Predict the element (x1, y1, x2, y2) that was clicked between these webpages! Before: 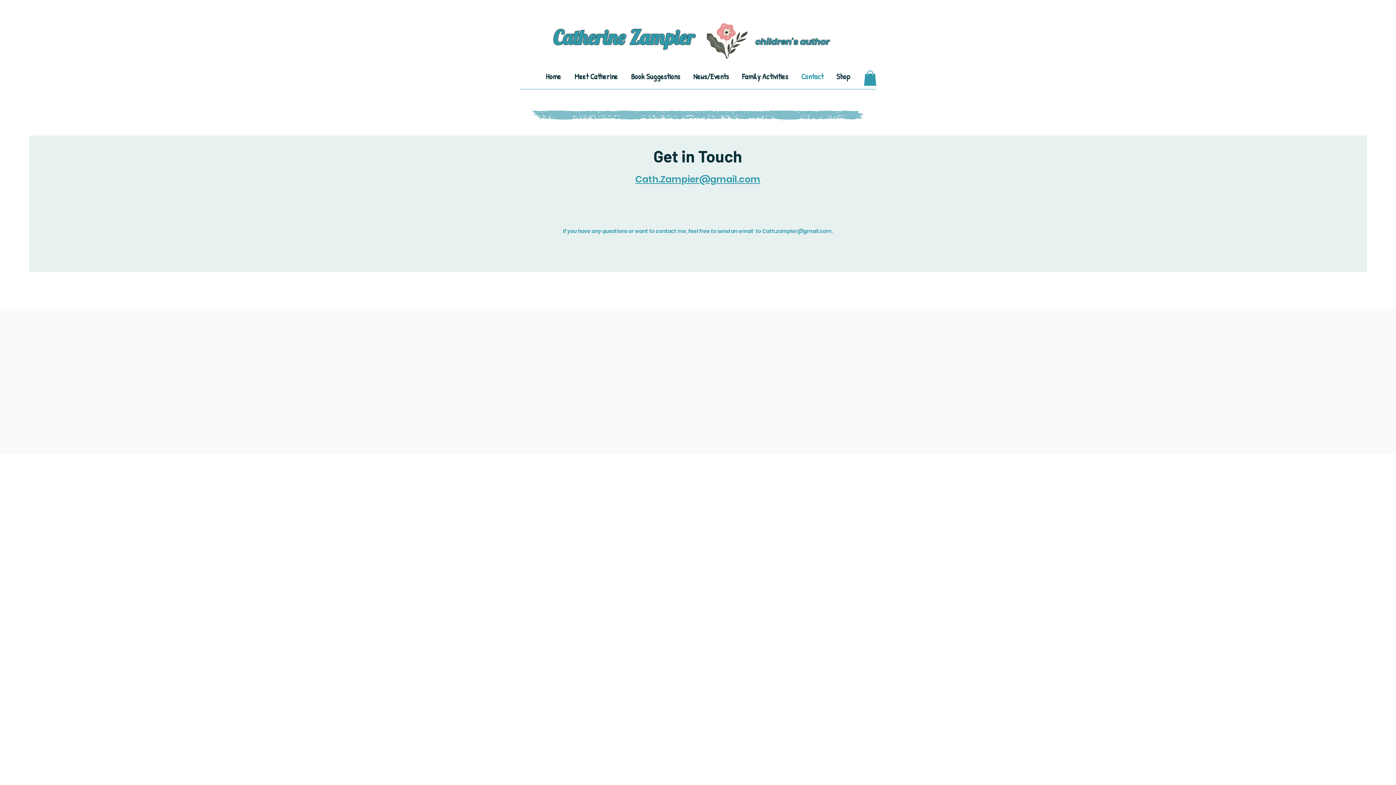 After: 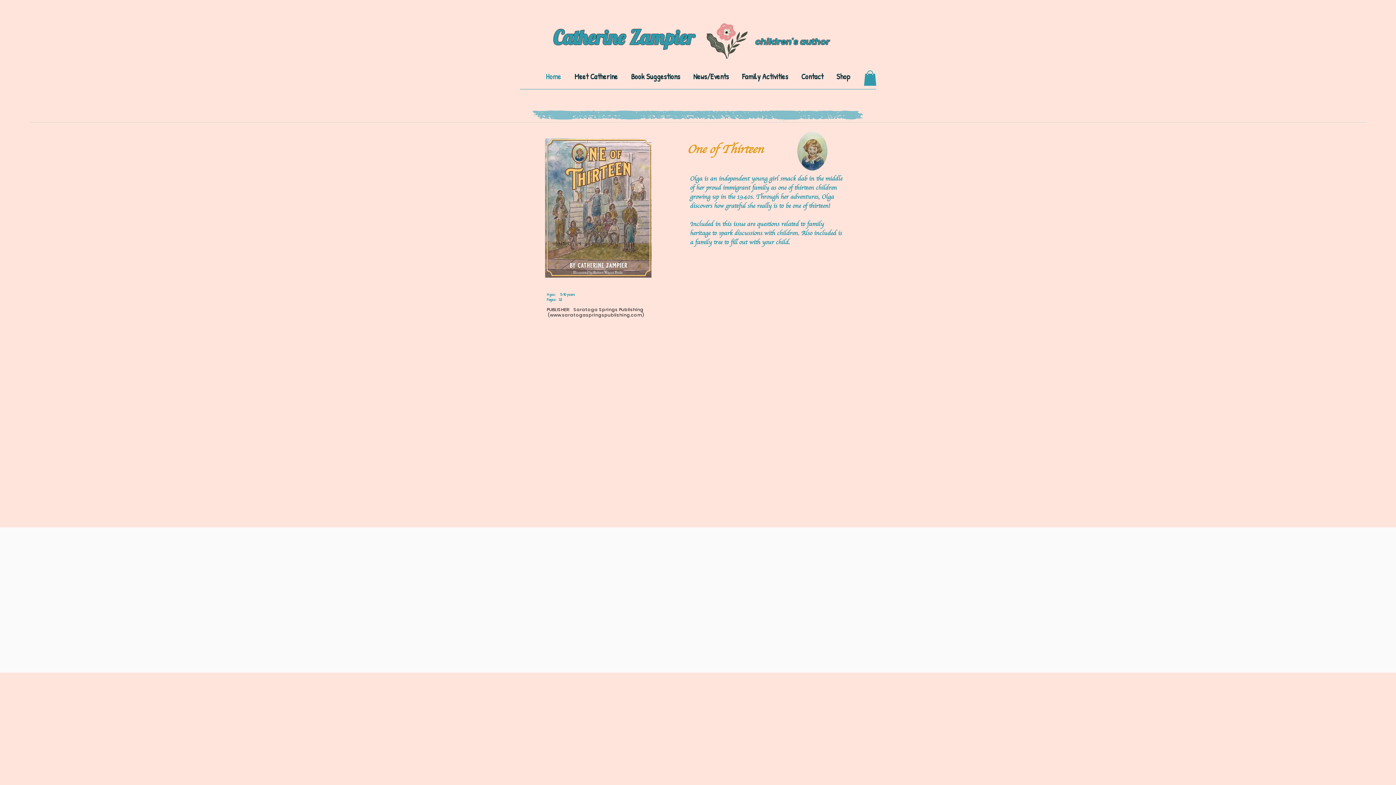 Action: bbox: (539, 67, 568, 85) label: Home